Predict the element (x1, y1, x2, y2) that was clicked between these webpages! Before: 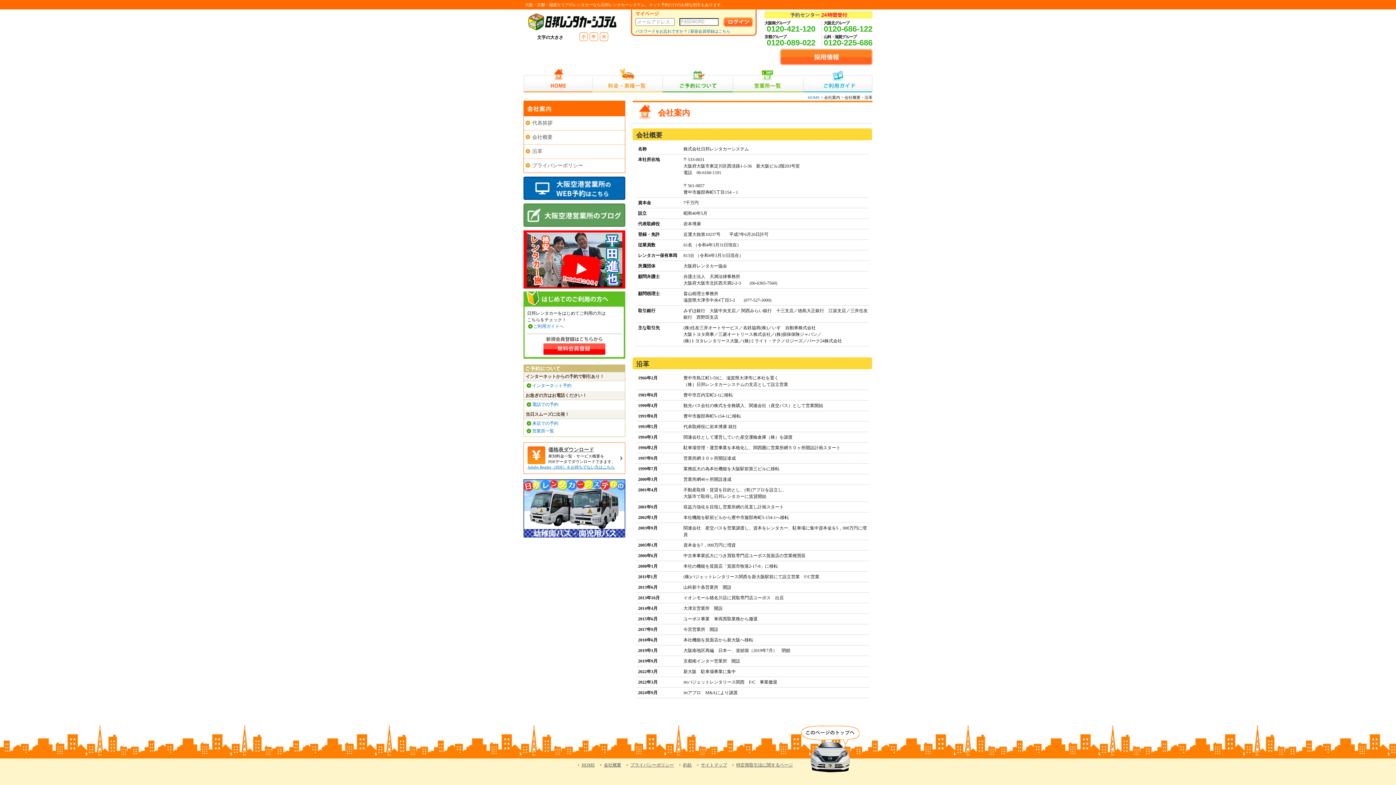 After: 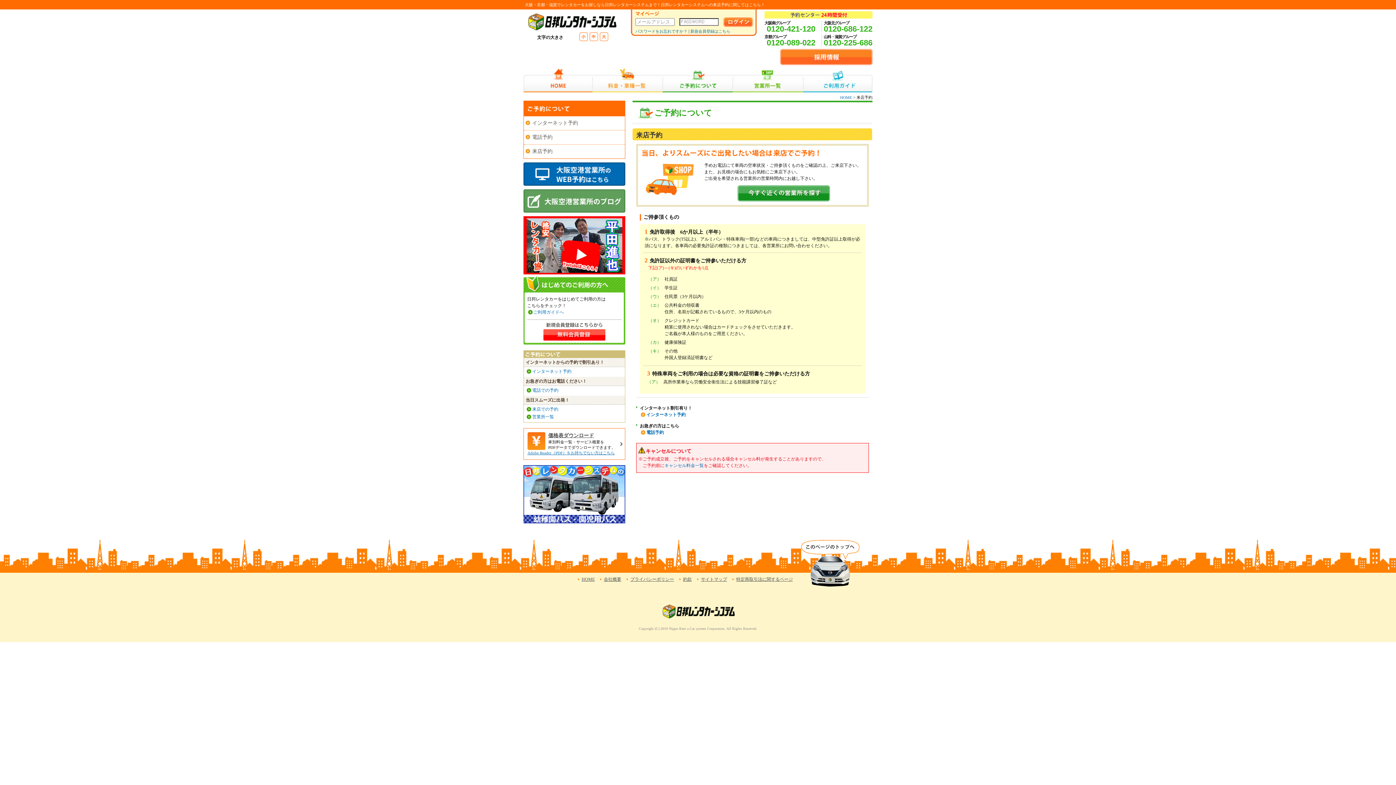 Action: bbox: (532, 421, 558, 426) label: 来店での予約